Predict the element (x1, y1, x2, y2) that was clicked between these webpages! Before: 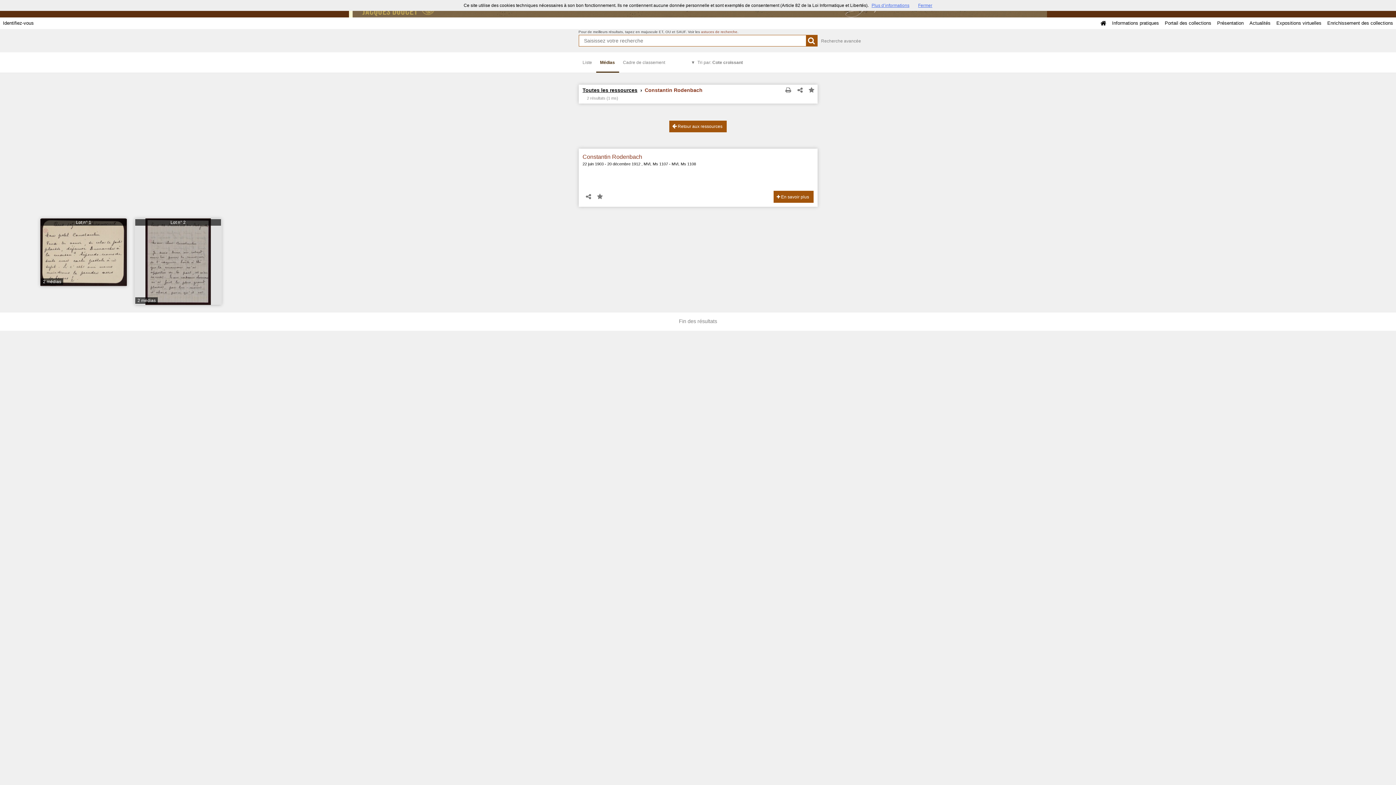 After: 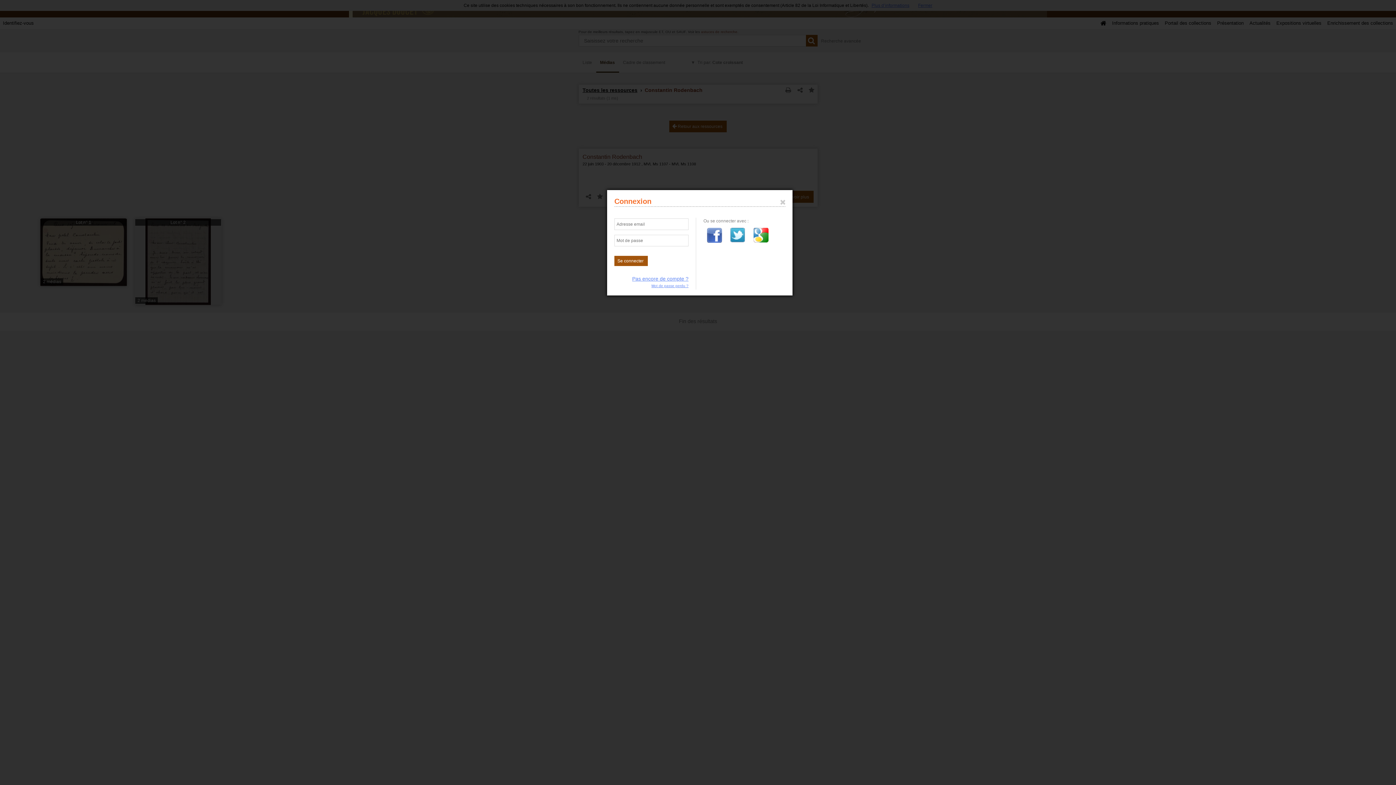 Action: bbox: (0, 17, 36, 29) label: Identifiez-vous